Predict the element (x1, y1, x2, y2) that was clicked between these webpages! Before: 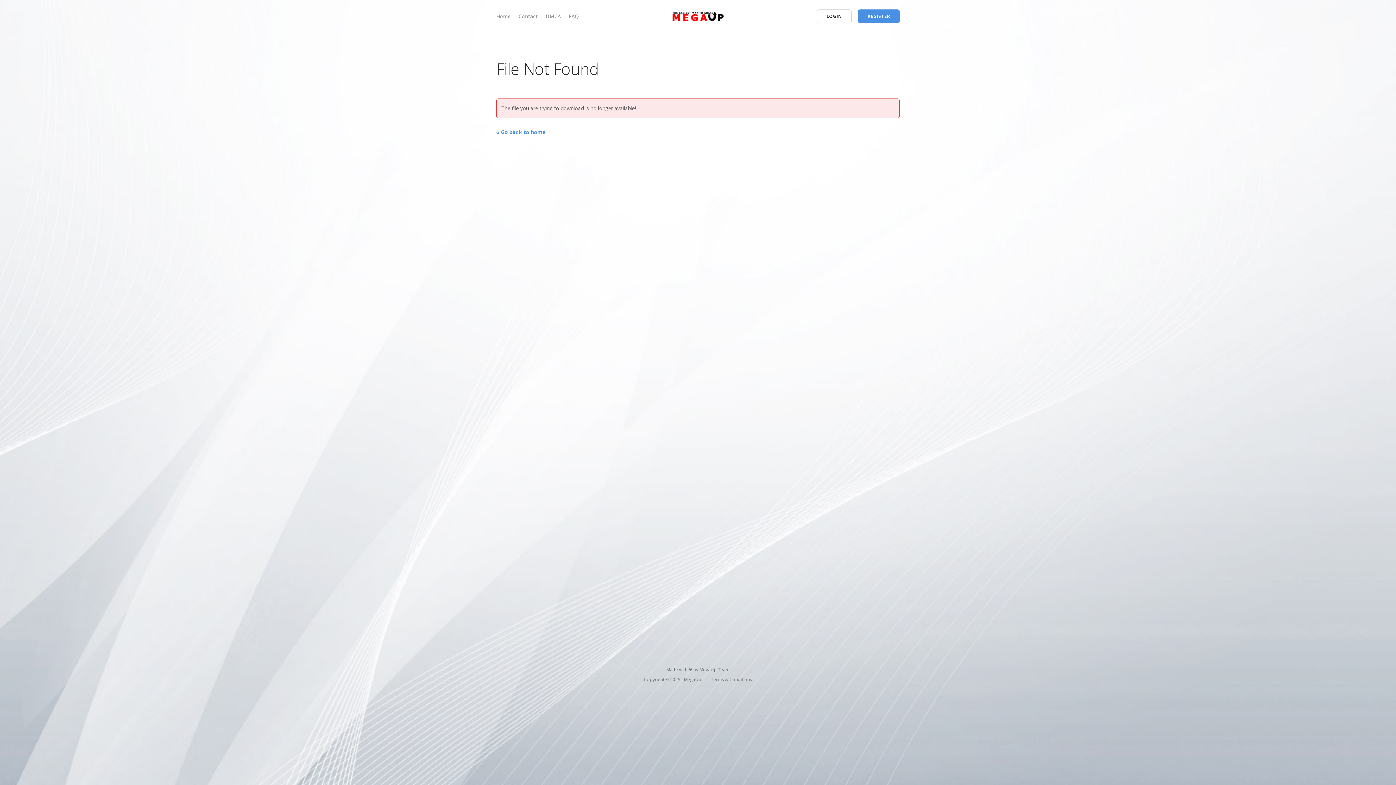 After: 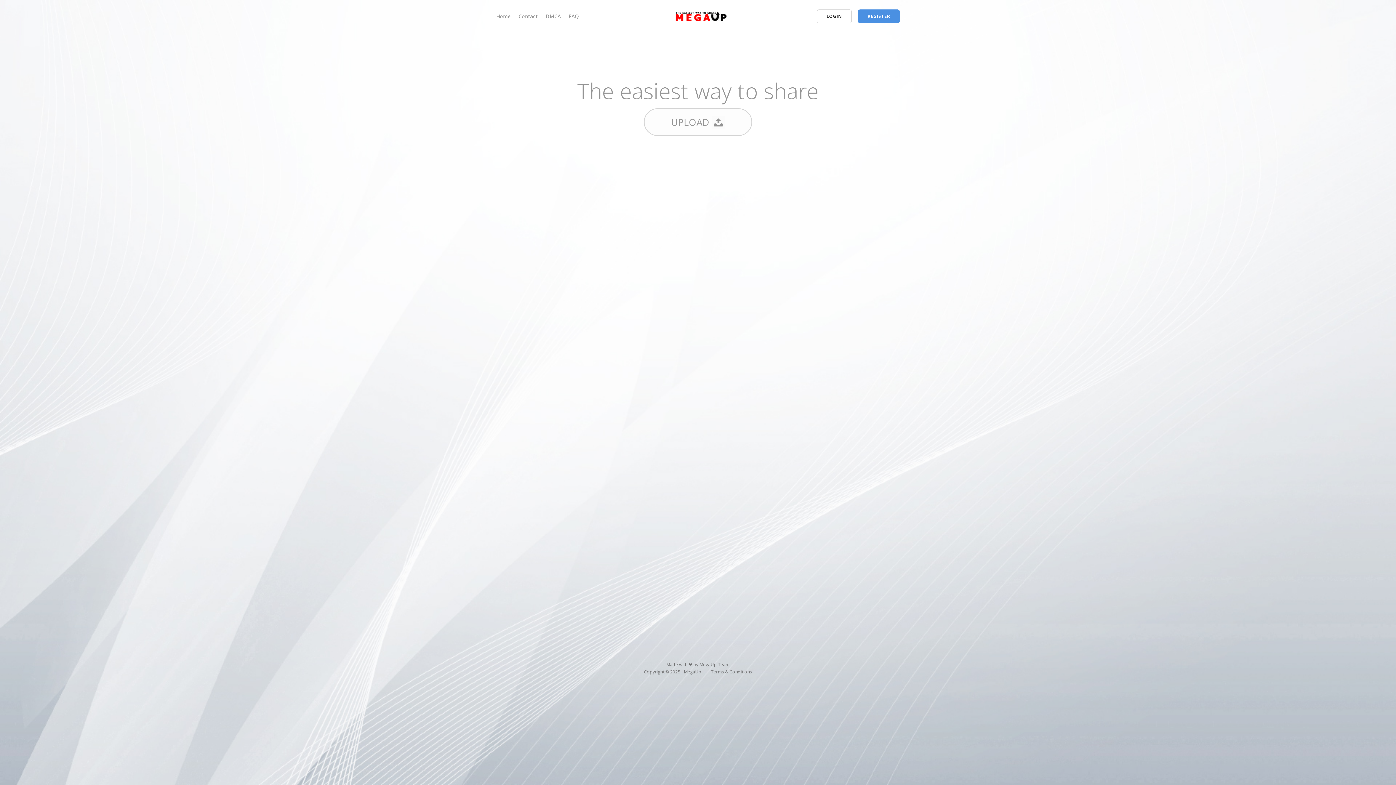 Action: bbox: (496, 12, 510, 19) label: Home